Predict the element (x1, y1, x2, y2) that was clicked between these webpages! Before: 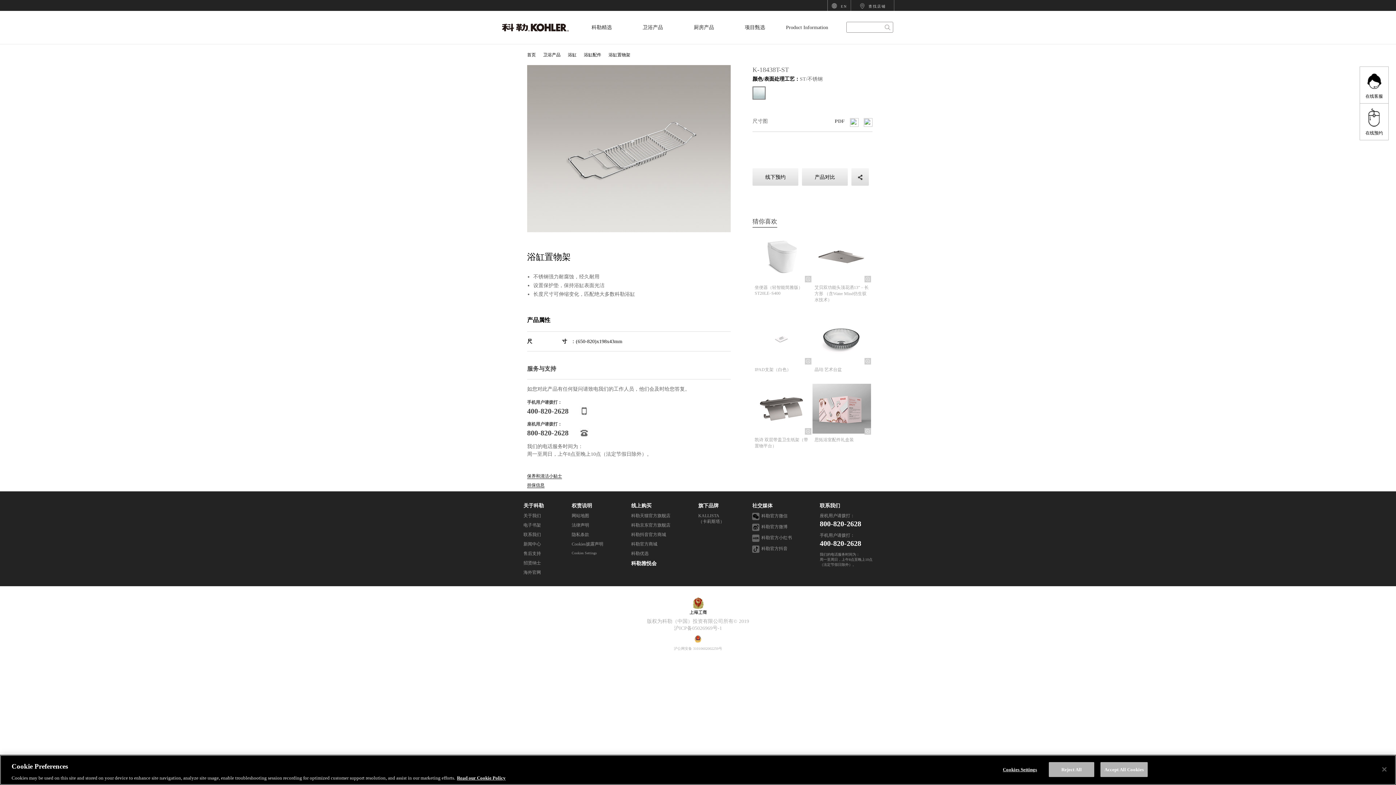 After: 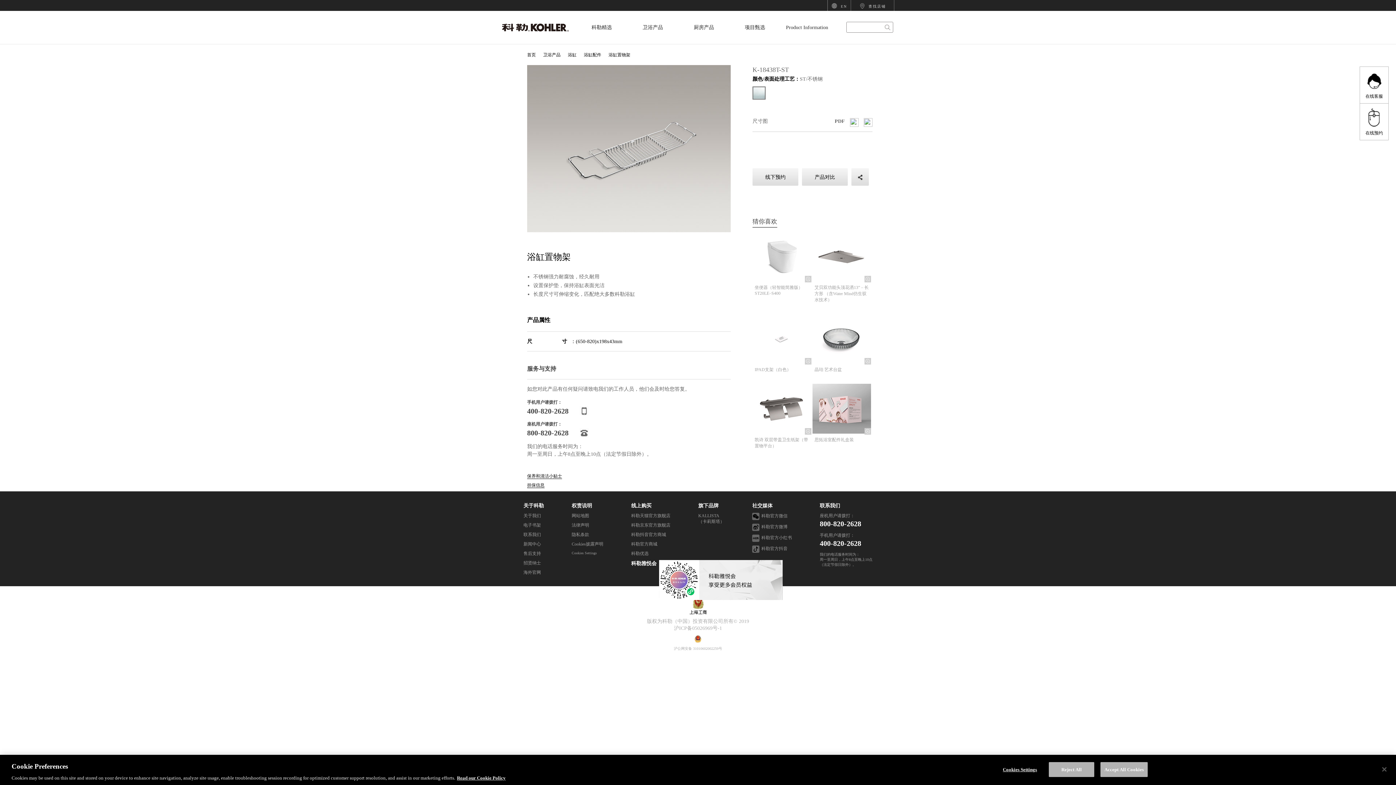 Action: label: 科勒雅悦会 bbox: (631, 560, 656, 567)